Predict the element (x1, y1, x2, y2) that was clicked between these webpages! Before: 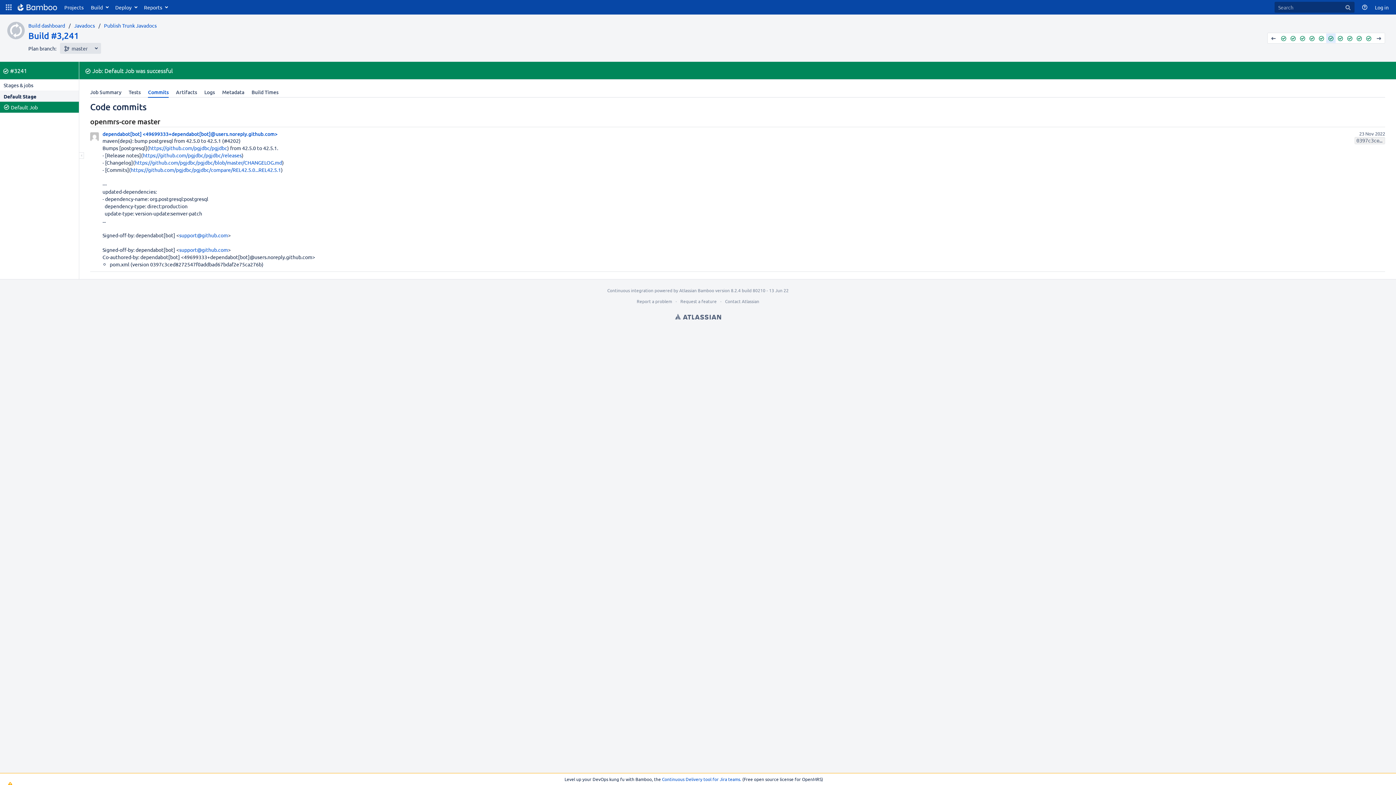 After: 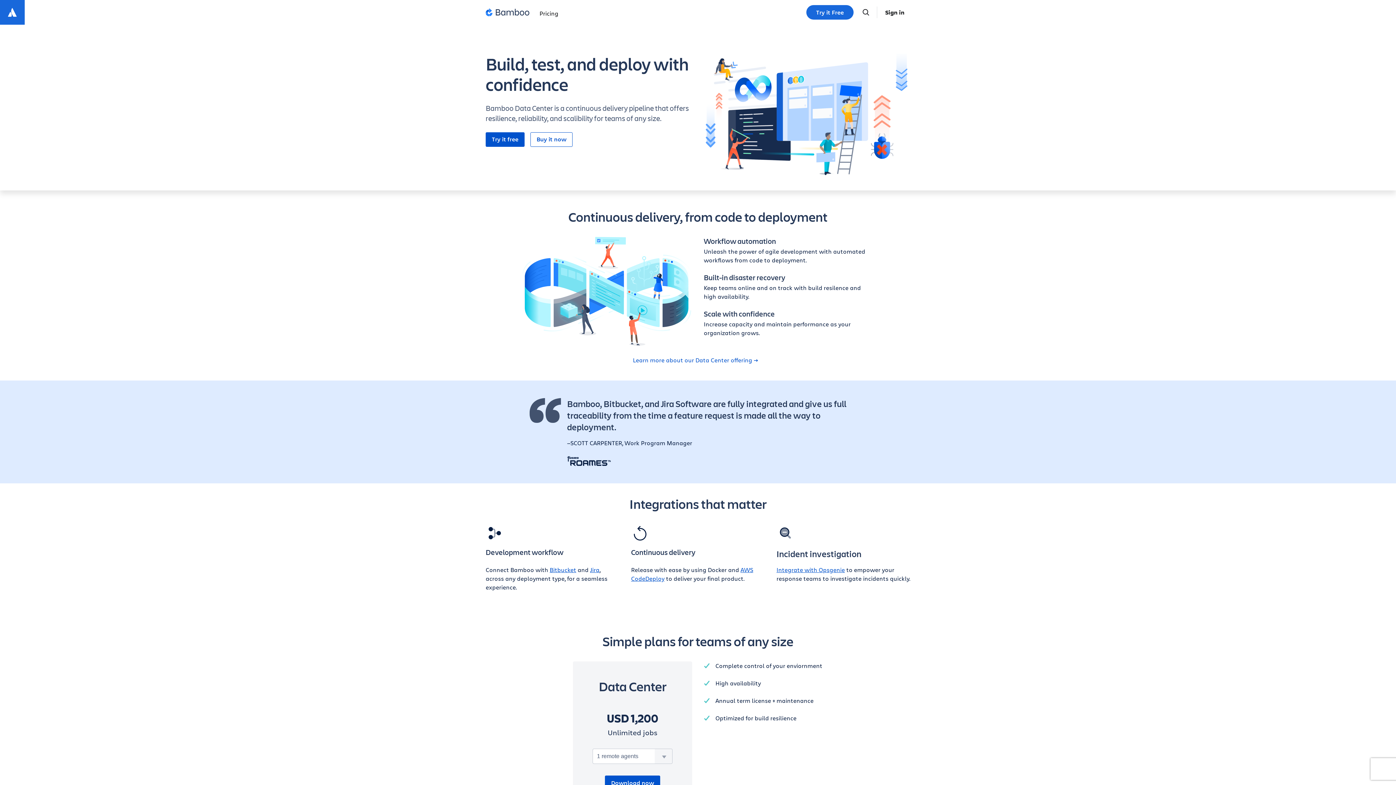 Action: label: Continuous Delivery tool for Jira teams. bbox: (662, 776, 741, 782)